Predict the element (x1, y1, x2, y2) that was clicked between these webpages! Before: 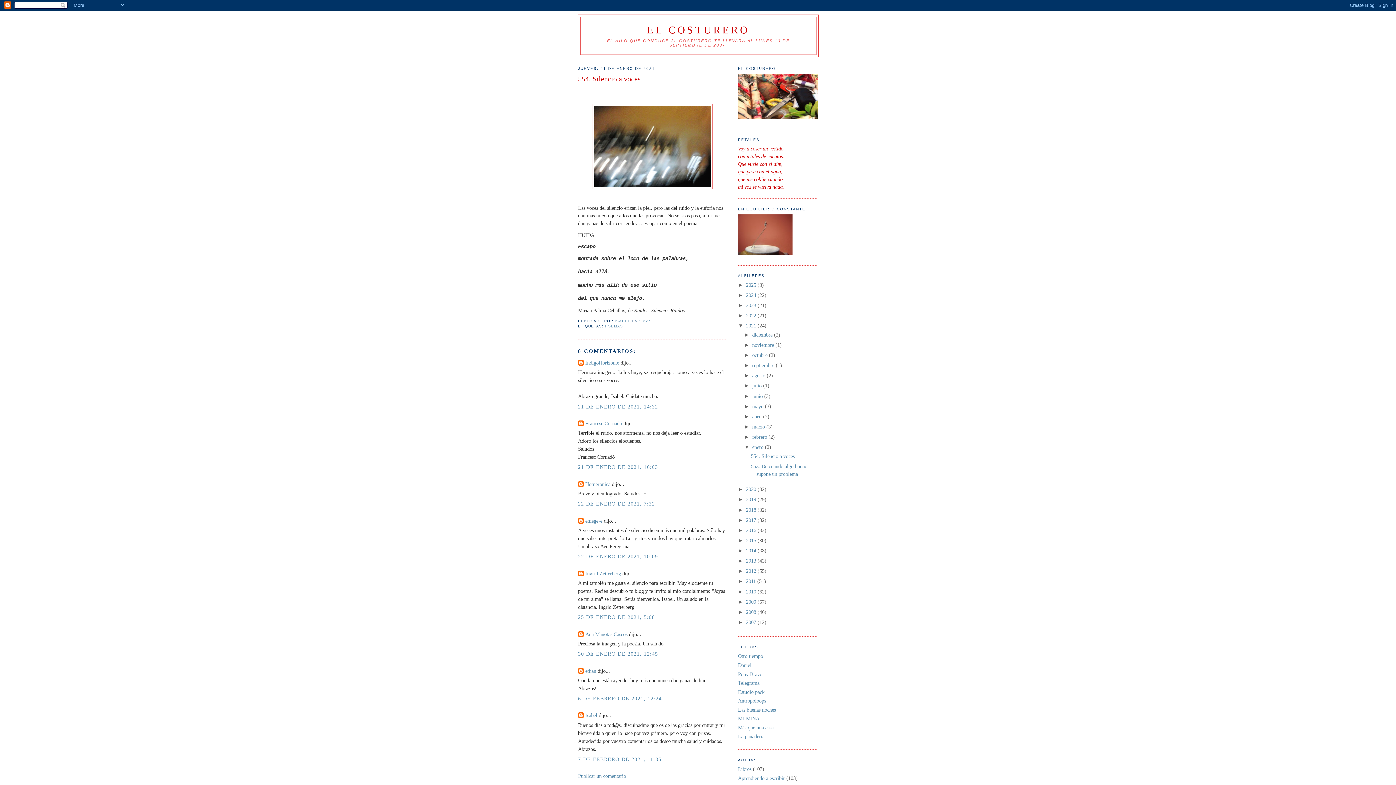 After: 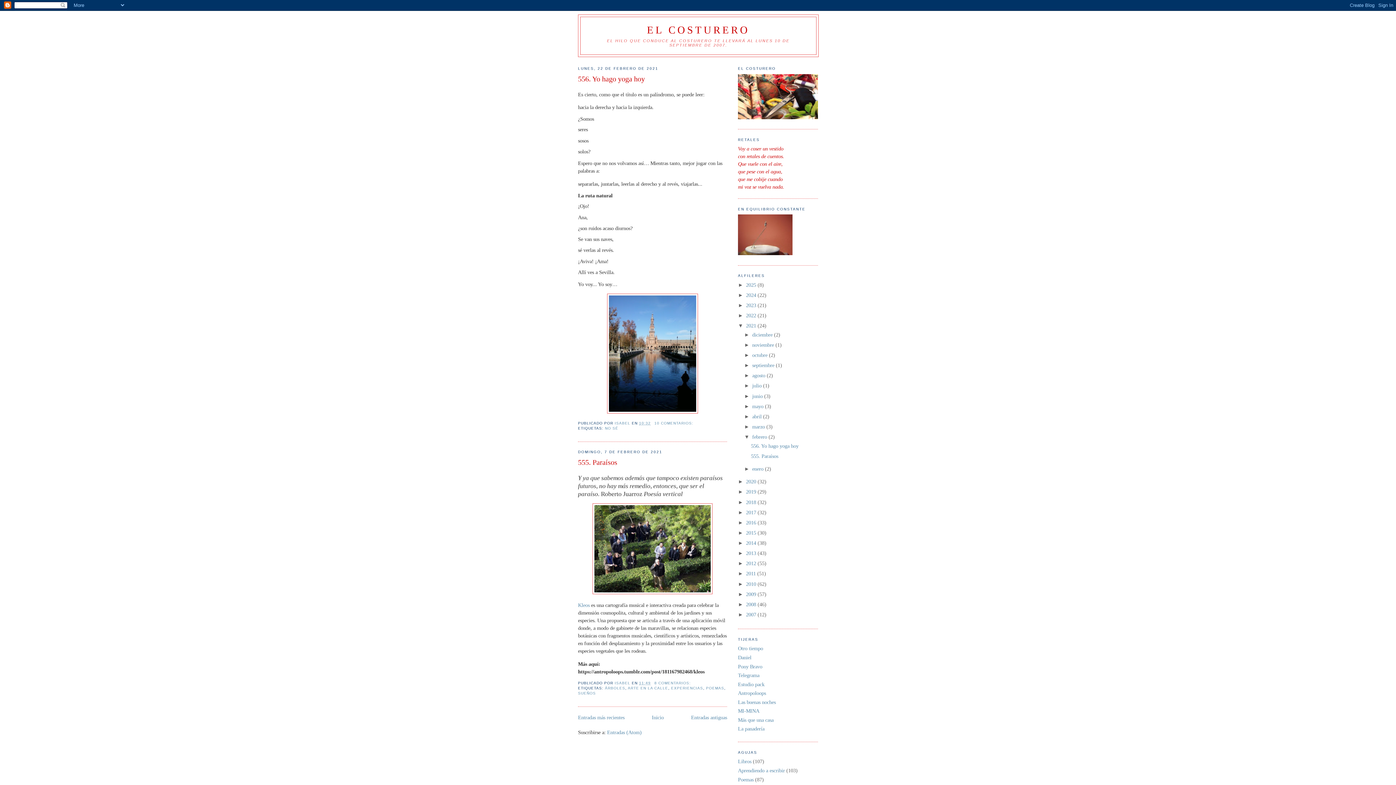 Action: label: febrero  bbox: (752, 434, 768, 440)